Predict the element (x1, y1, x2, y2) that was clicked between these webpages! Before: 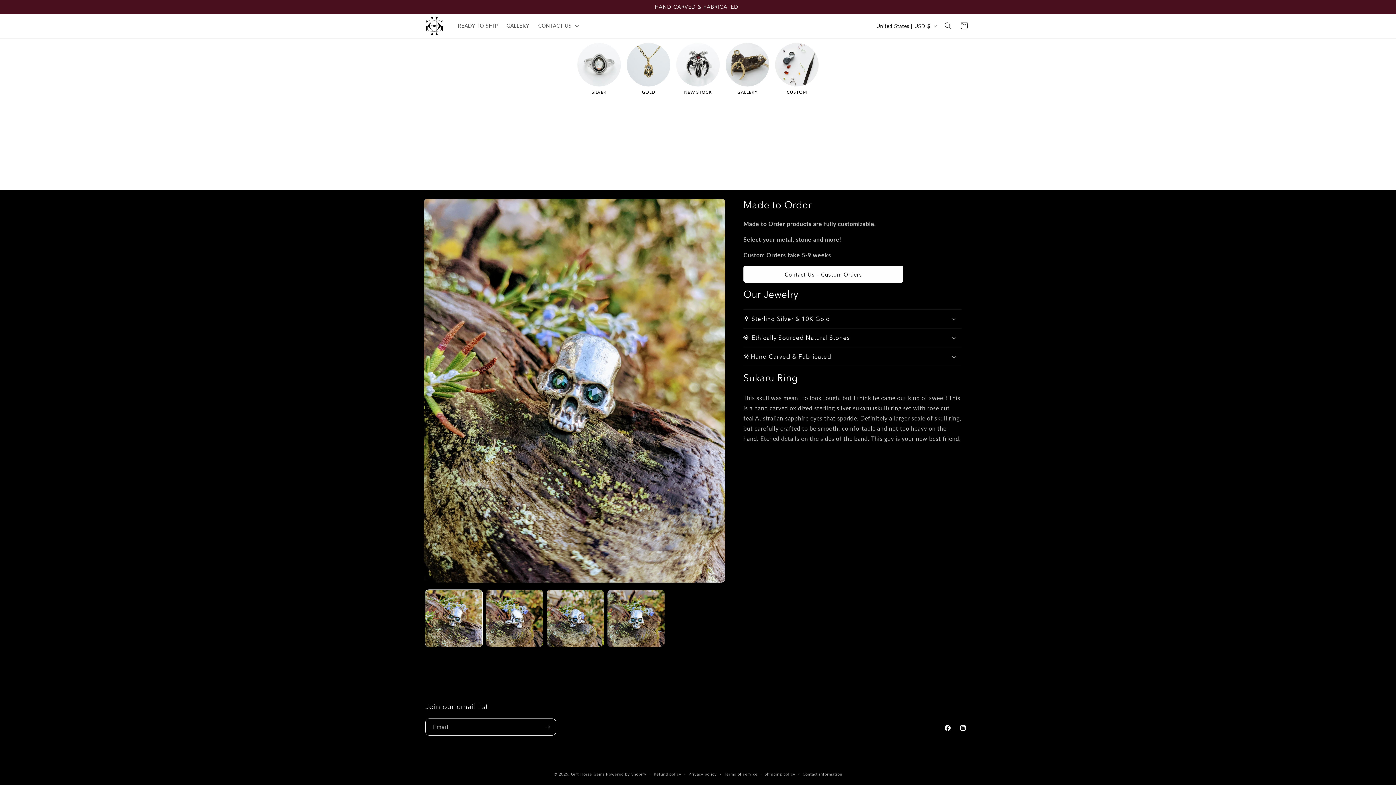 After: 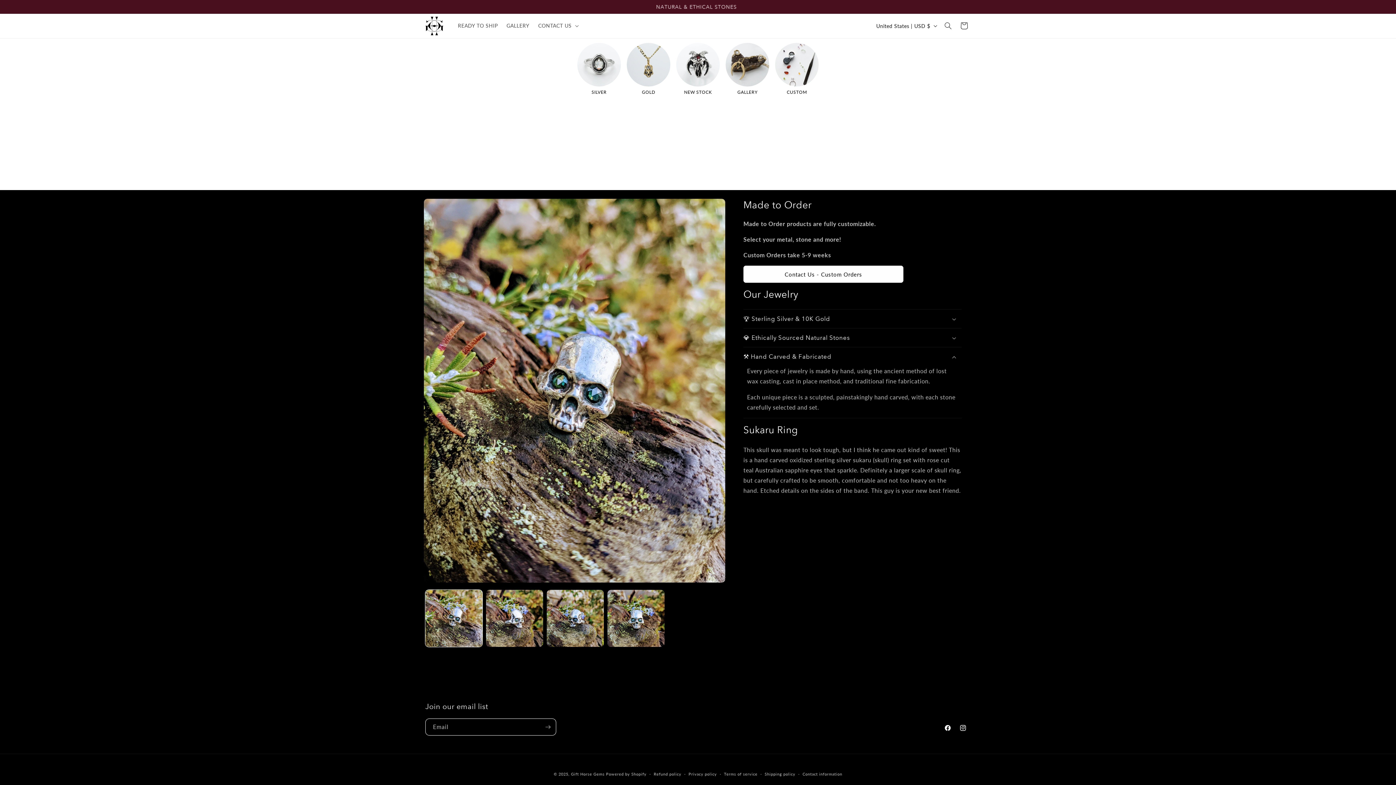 Action: bbox: (743, 347, 961, 366) label: ⚒️ Hand Carved & Fabricated